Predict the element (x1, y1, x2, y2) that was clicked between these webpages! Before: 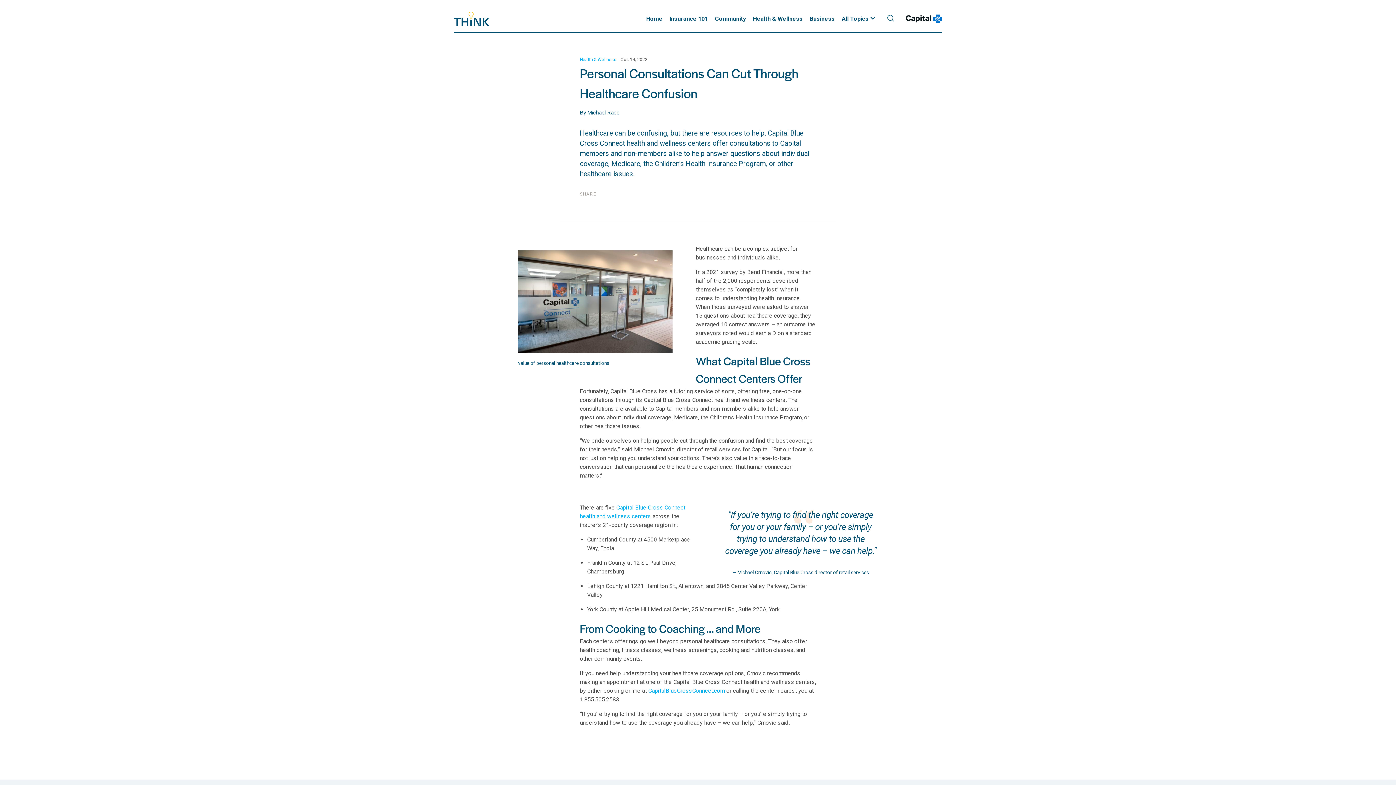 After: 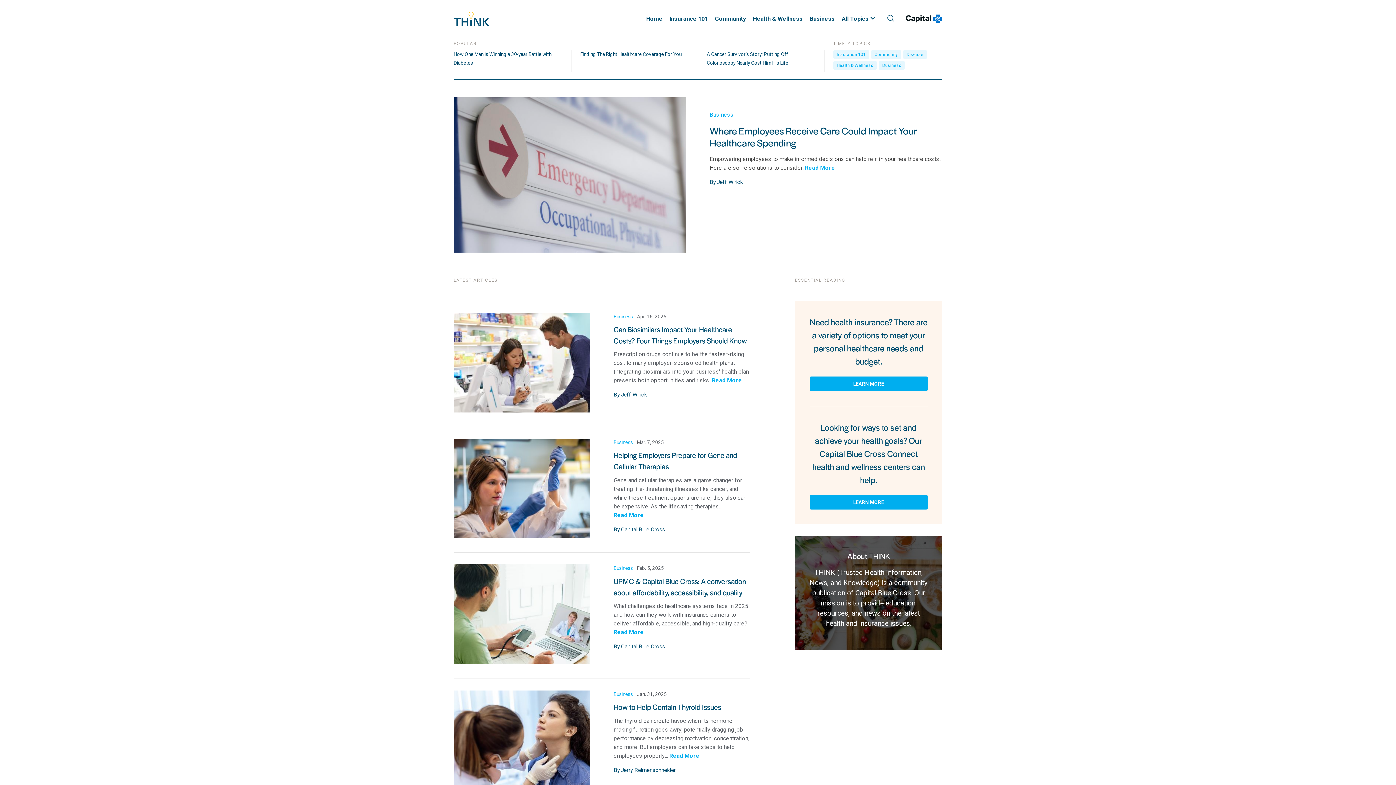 Action: bbox: (453, 11, 489, 26)